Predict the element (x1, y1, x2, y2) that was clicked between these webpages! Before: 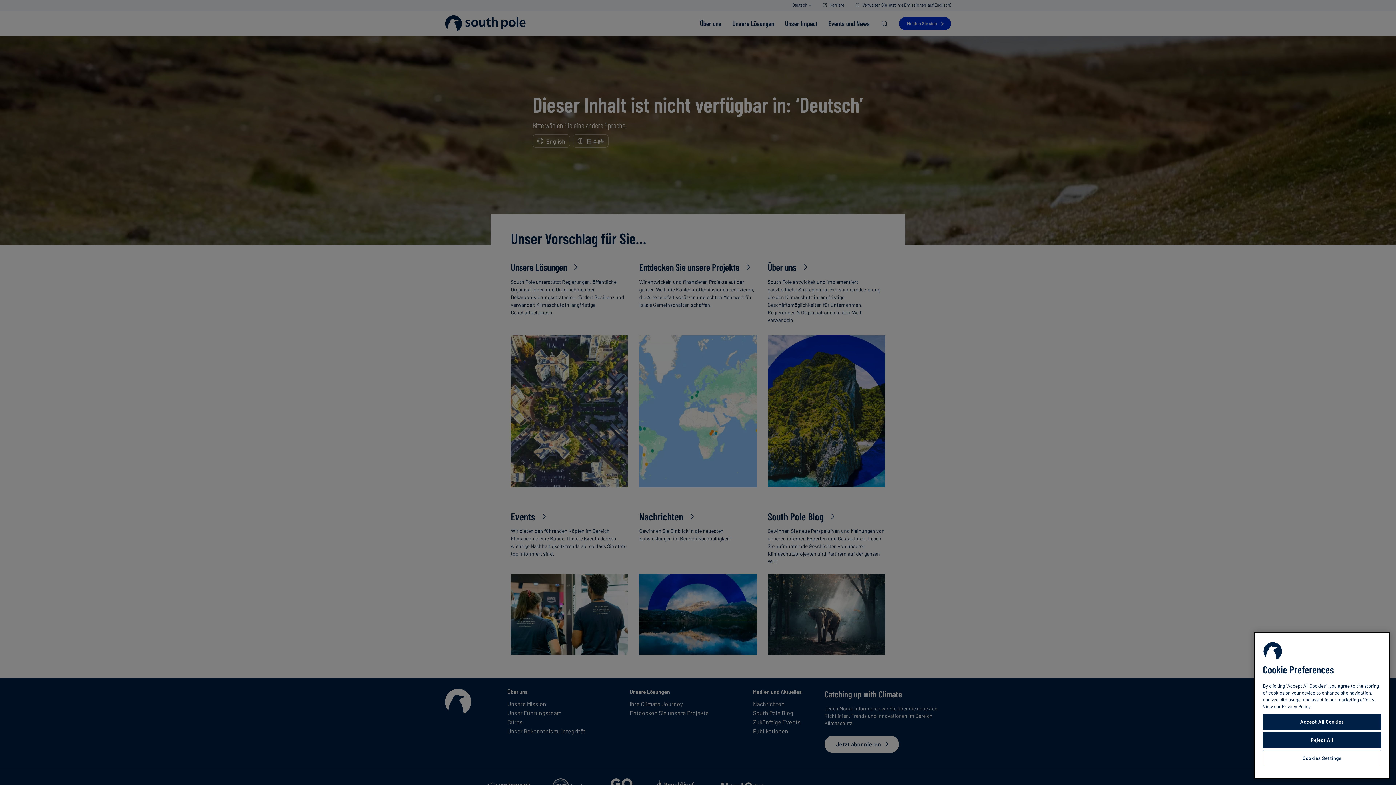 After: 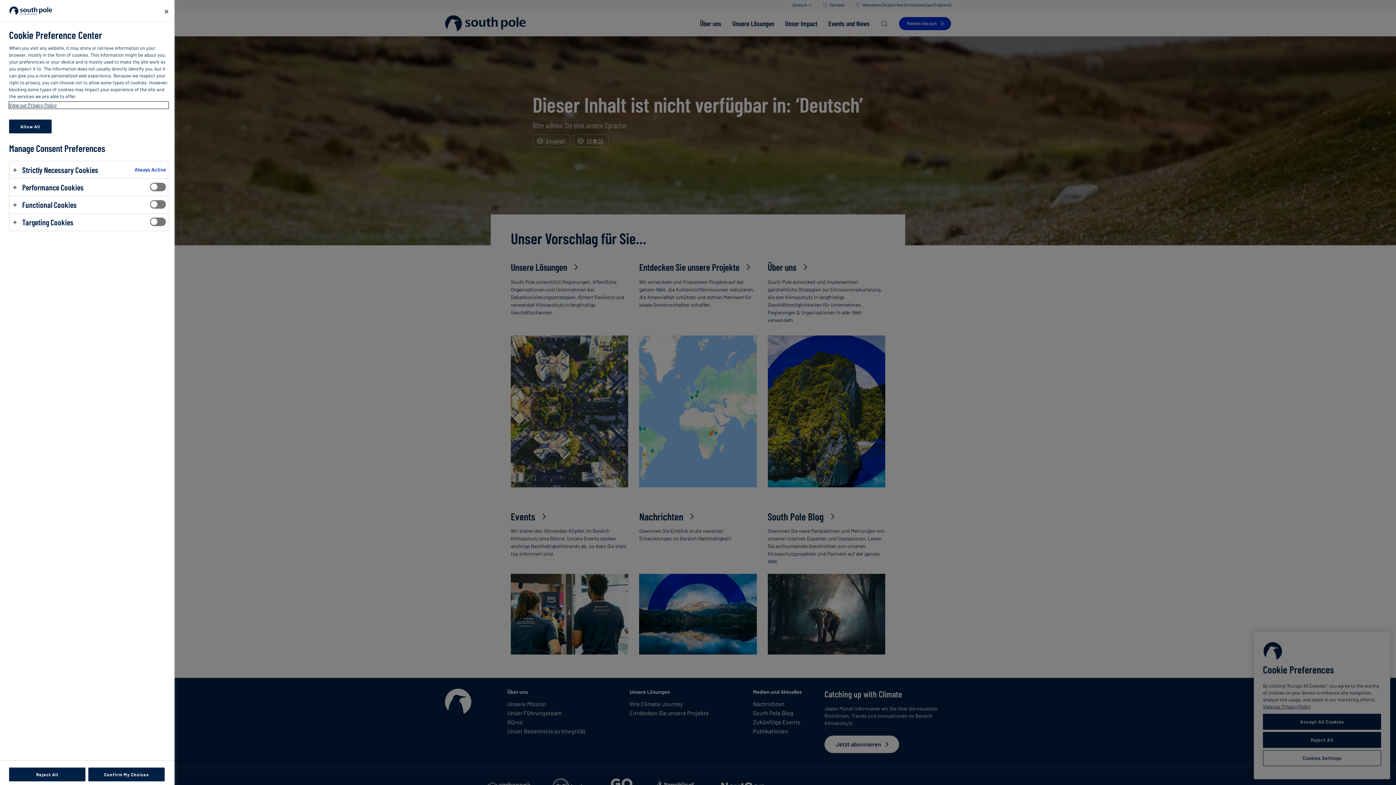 Action: bbox: (1263, 750, 1381, 766) label: Cookies Settings